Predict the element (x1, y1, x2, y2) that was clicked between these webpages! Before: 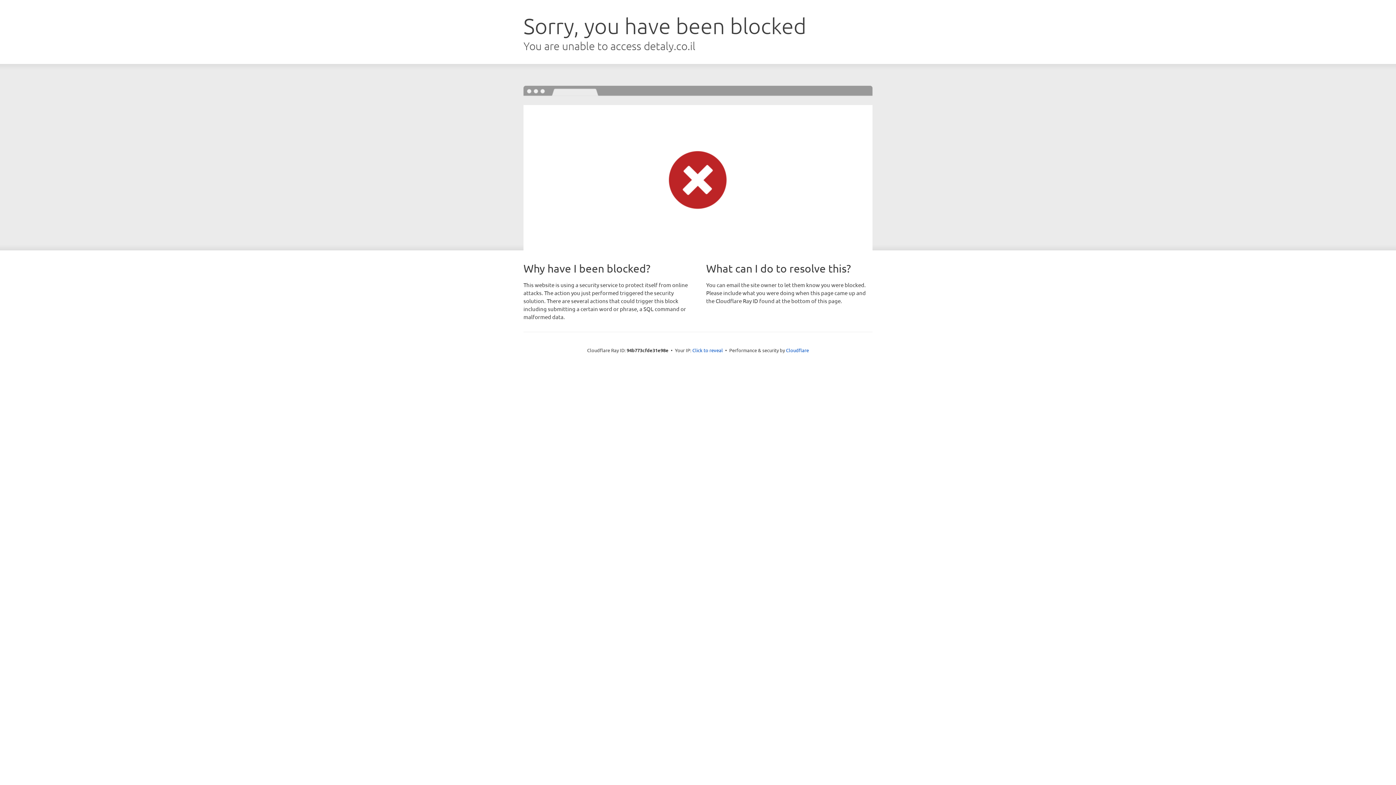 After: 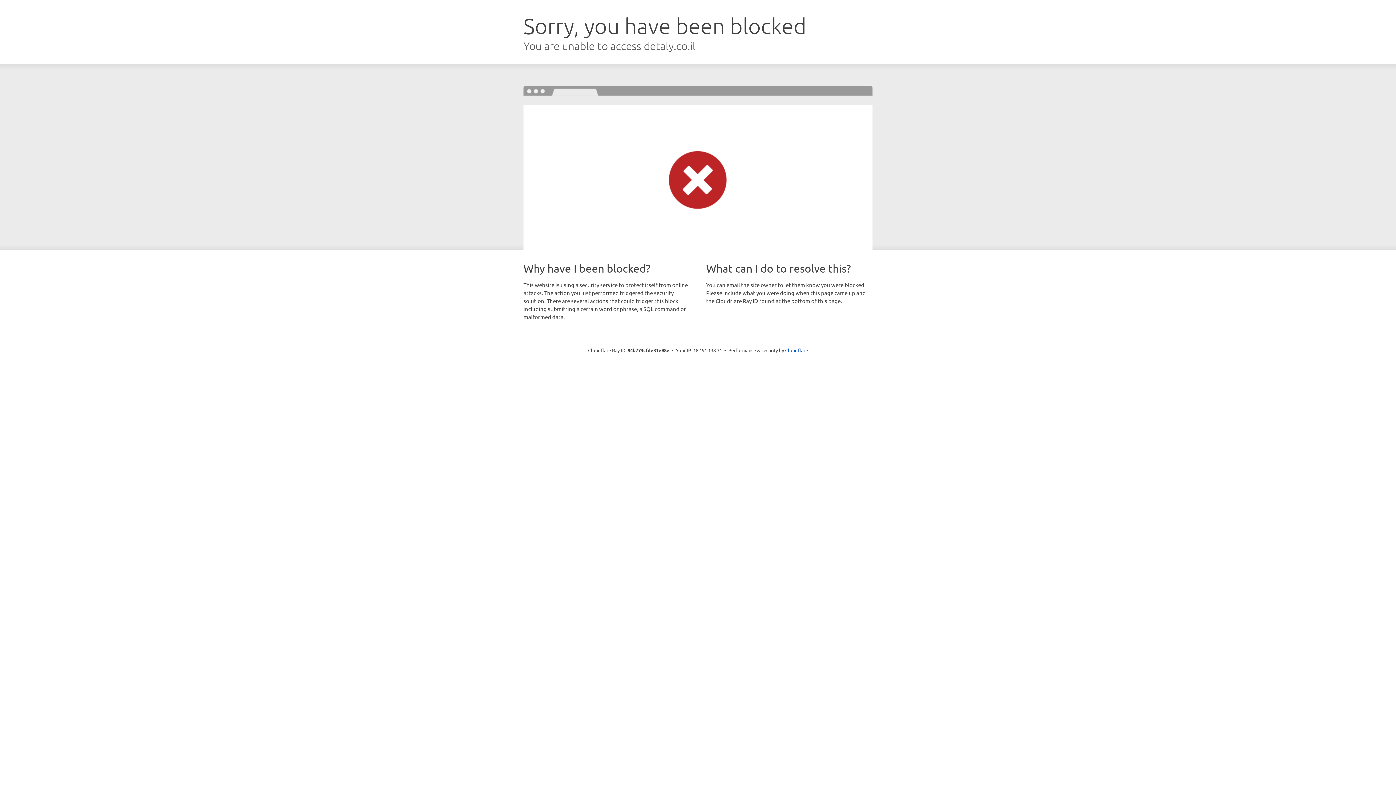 Action: bbox: (692, 346, 723, 353) label: Click to reveal